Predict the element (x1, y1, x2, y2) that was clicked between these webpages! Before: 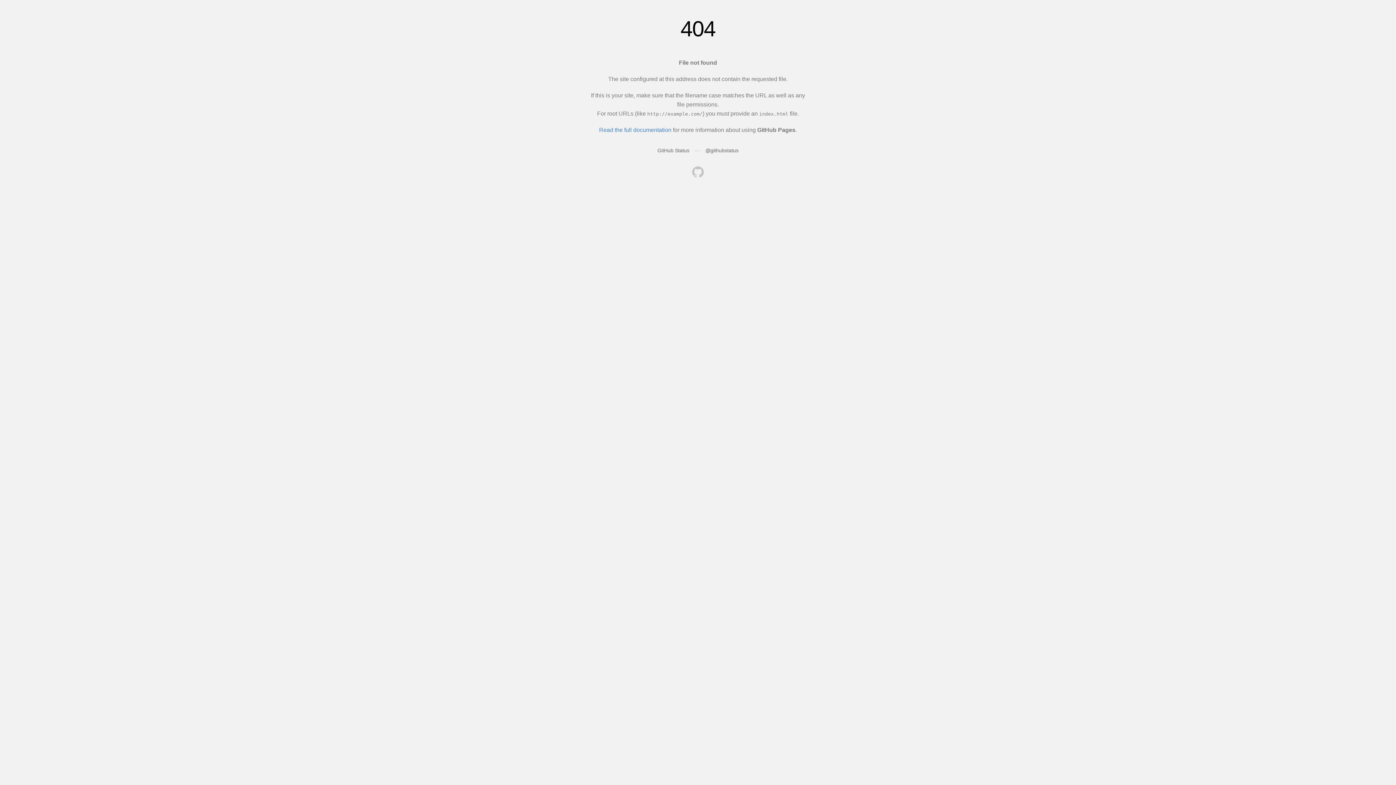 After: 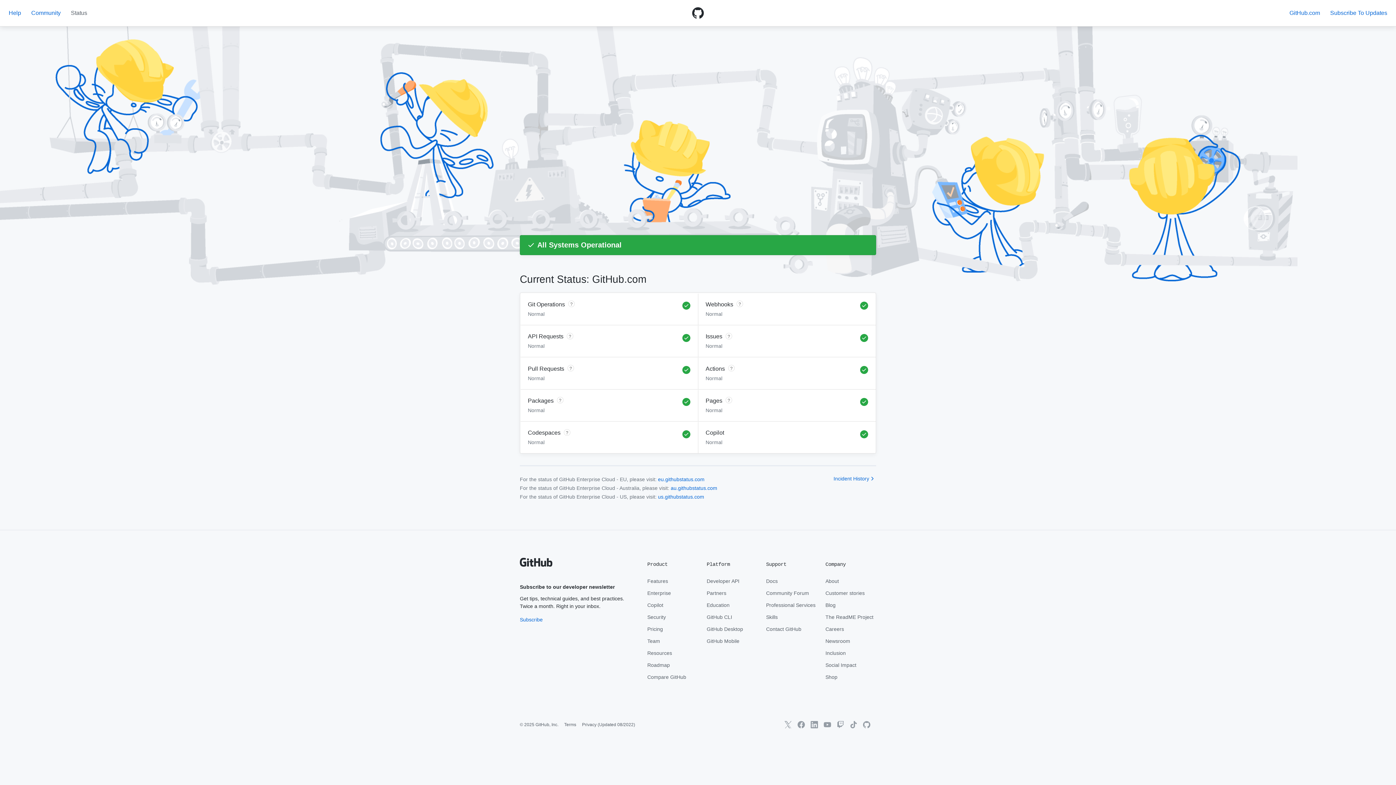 Action: label: GitHub Status bbox: (657, 147, 689, 153)